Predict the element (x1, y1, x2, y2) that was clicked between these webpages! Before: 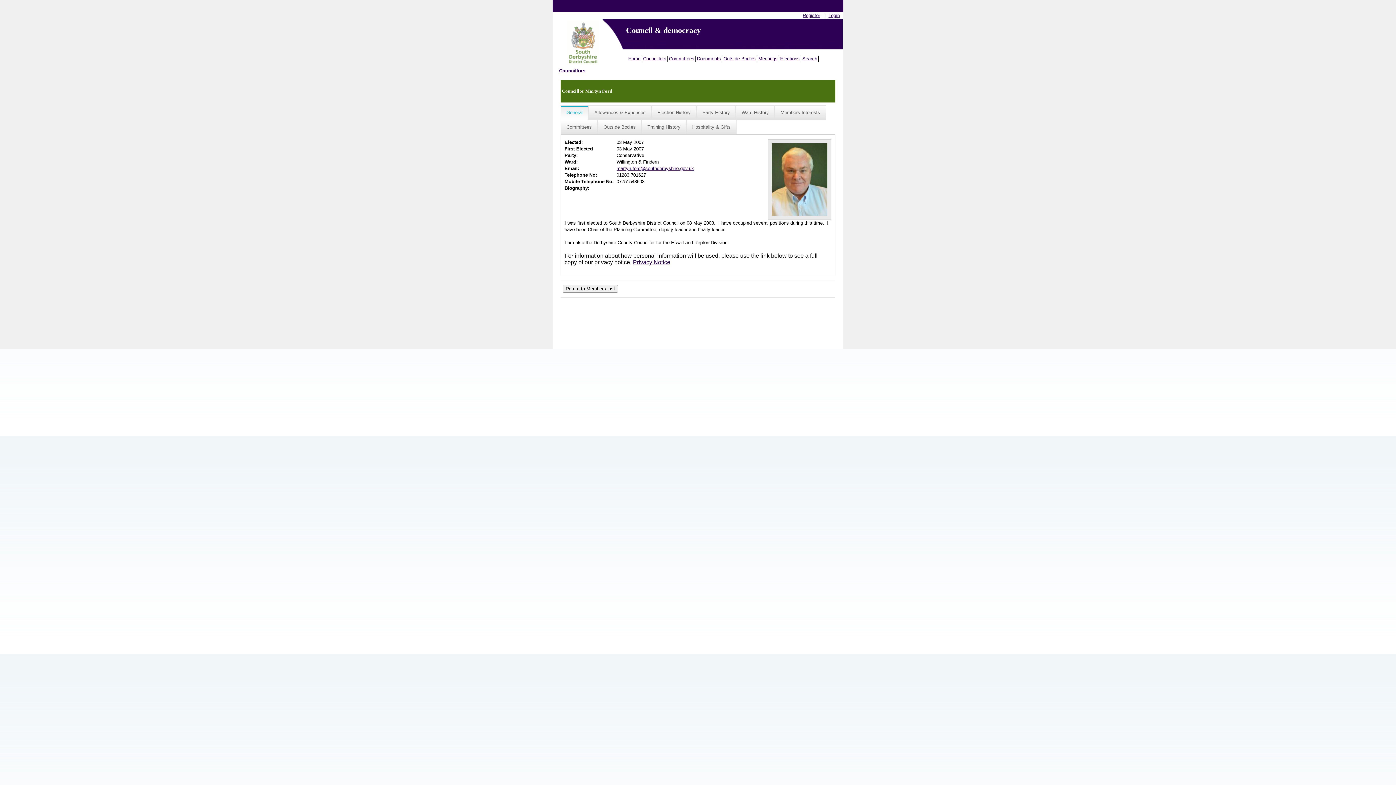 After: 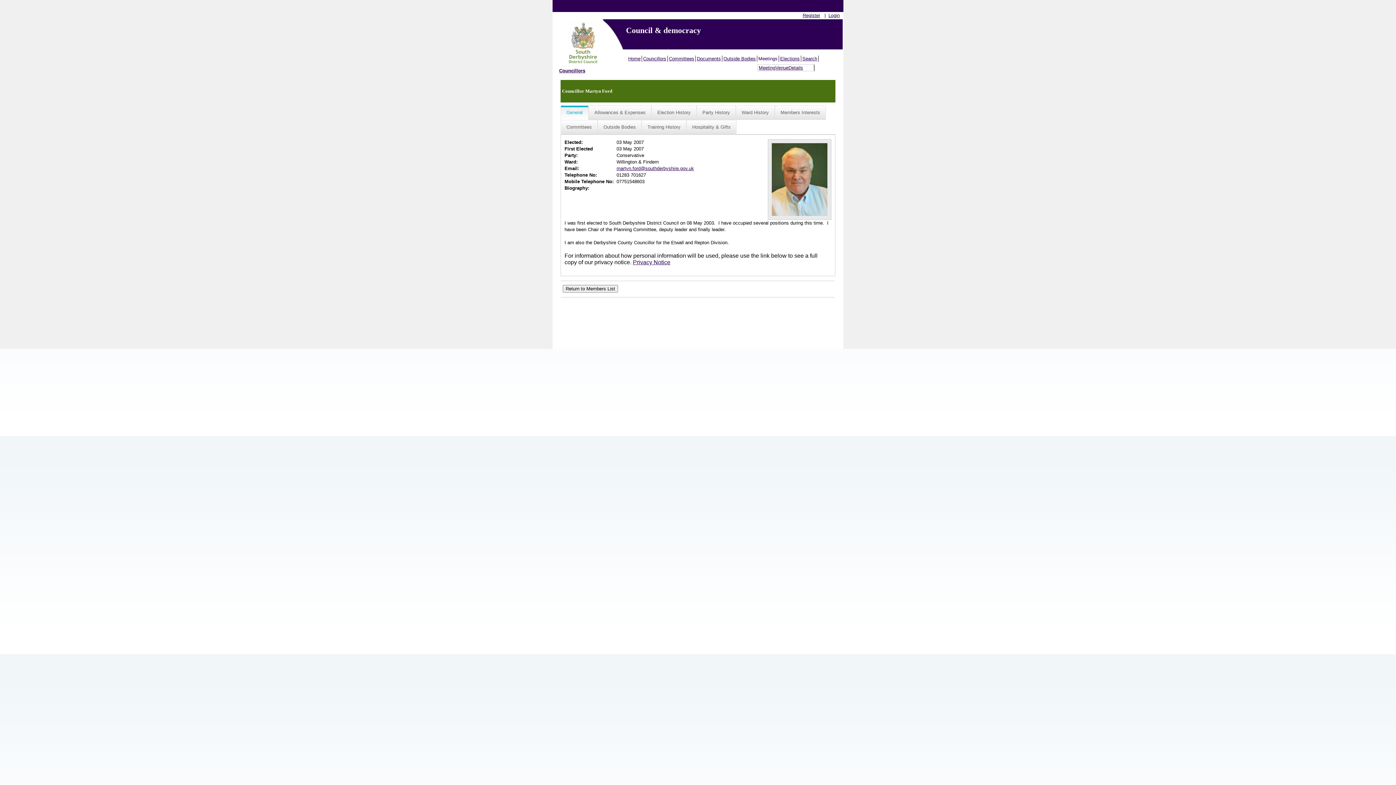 Action: bbox: (757, 55, 779, 61) label: Meetings